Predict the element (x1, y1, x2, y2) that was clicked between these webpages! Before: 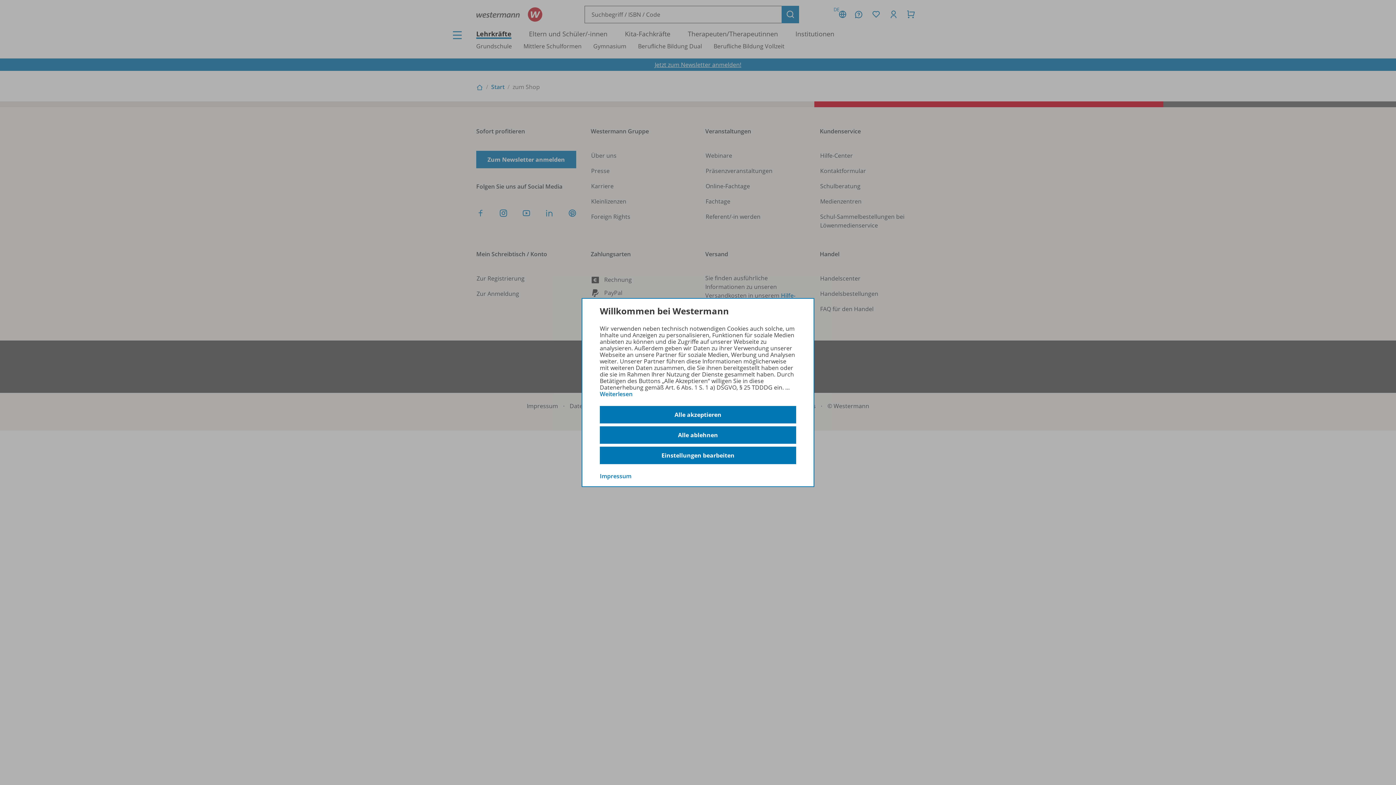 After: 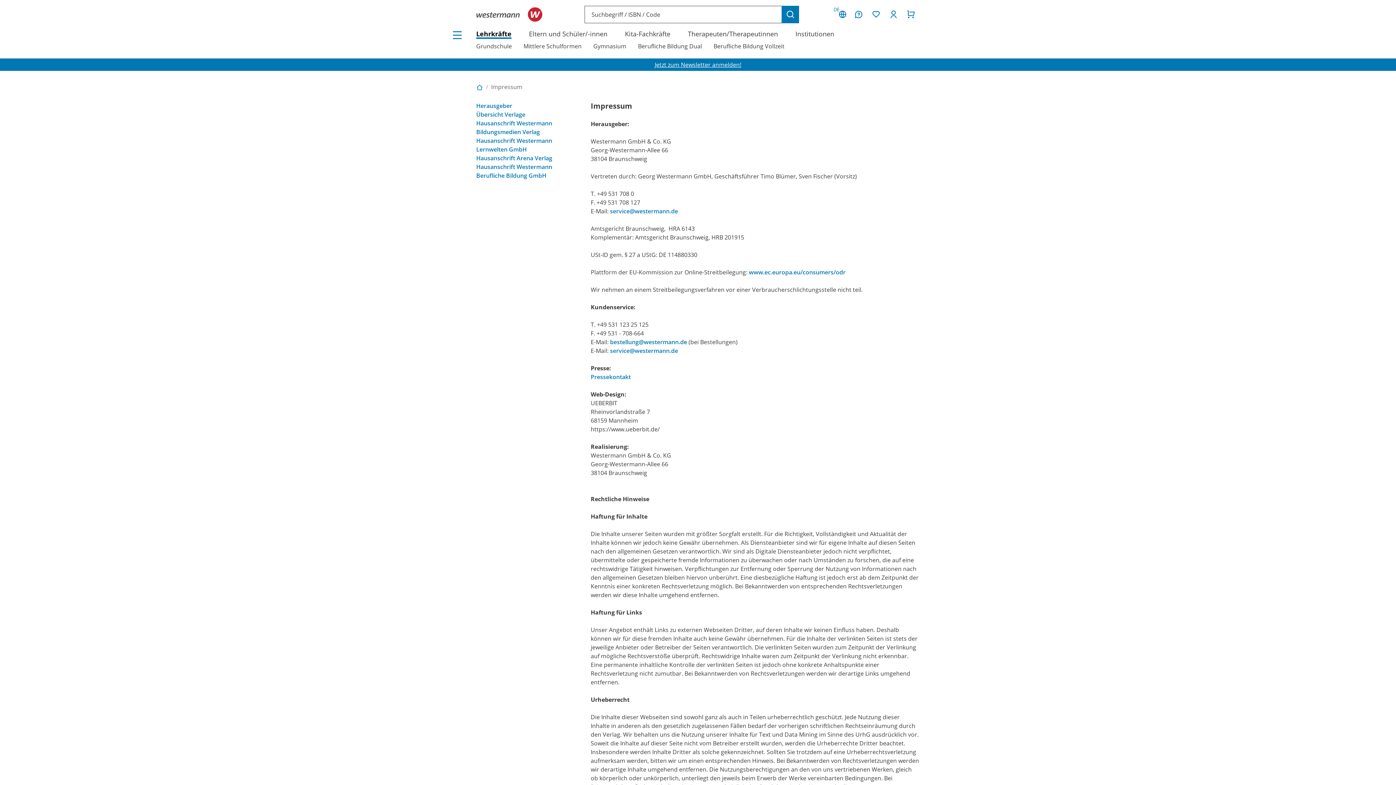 Action: bbox: (600, 472, 631, 480) label: Impressum